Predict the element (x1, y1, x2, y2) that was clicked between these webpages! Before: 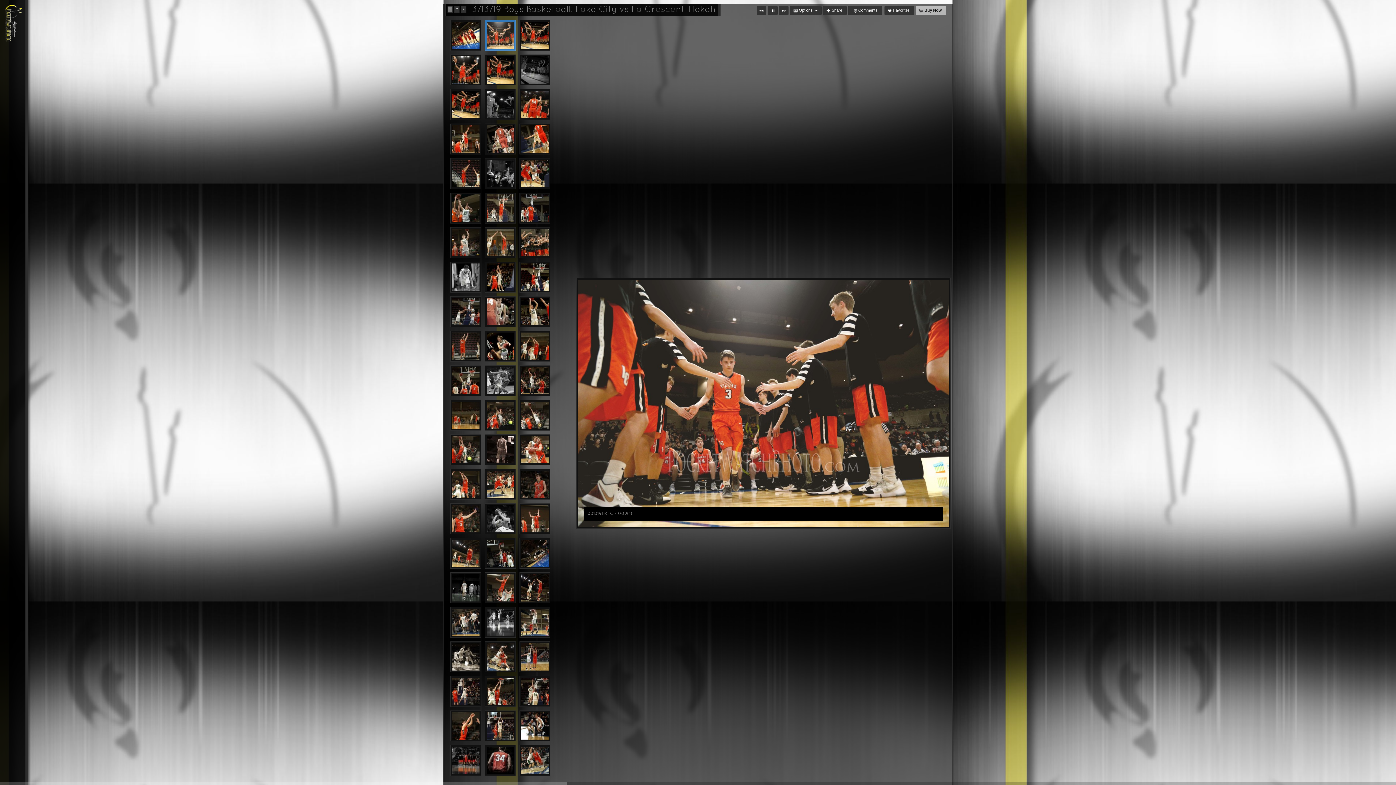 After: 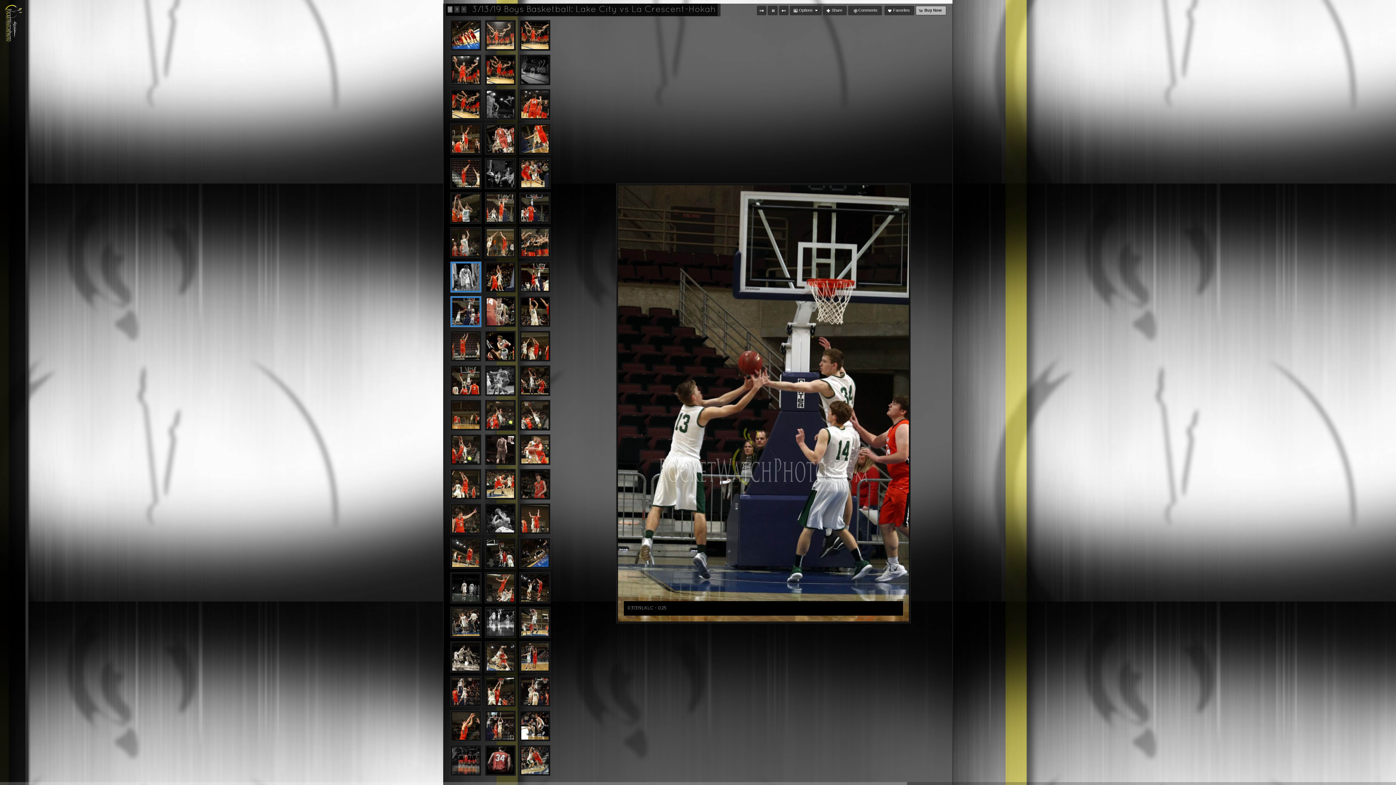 Action: bbox: (452, 263, 479, 290)